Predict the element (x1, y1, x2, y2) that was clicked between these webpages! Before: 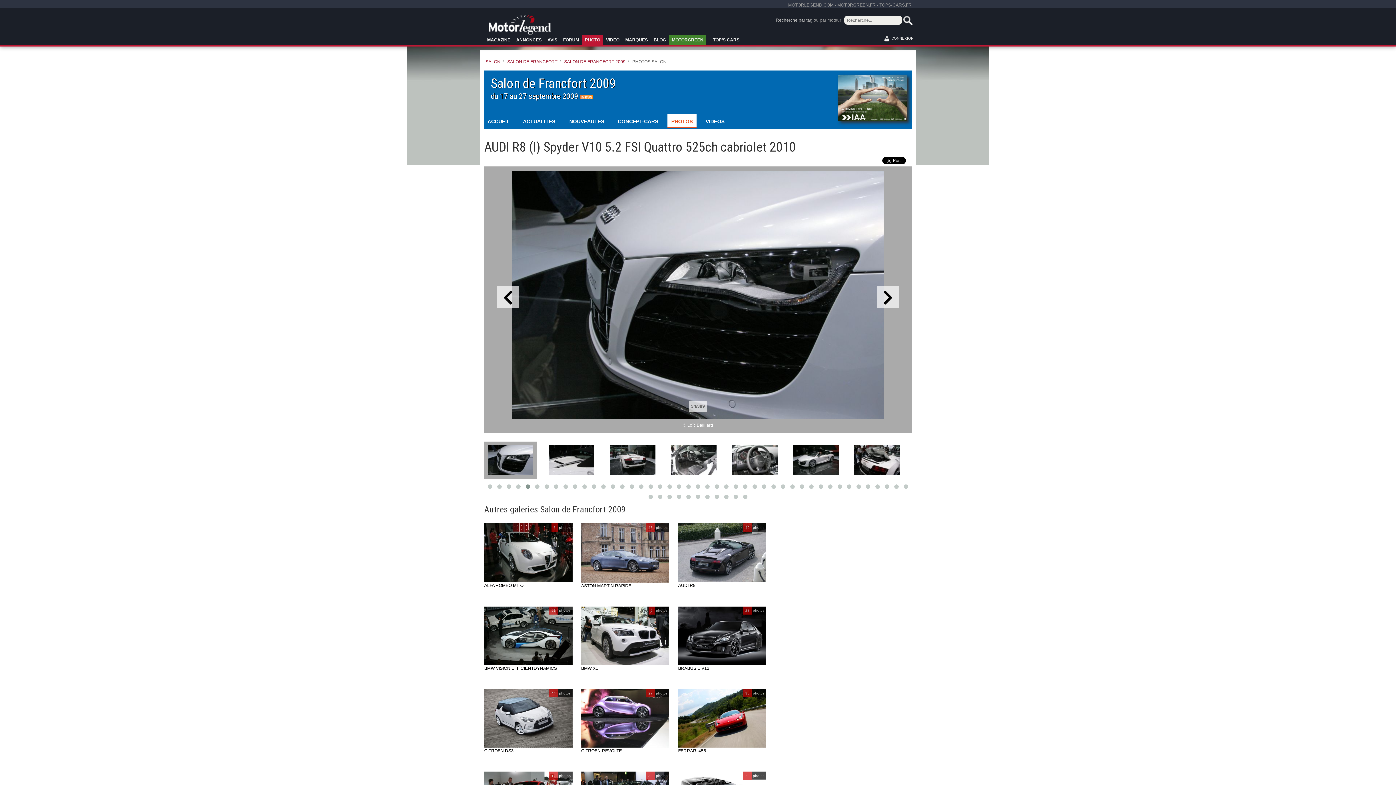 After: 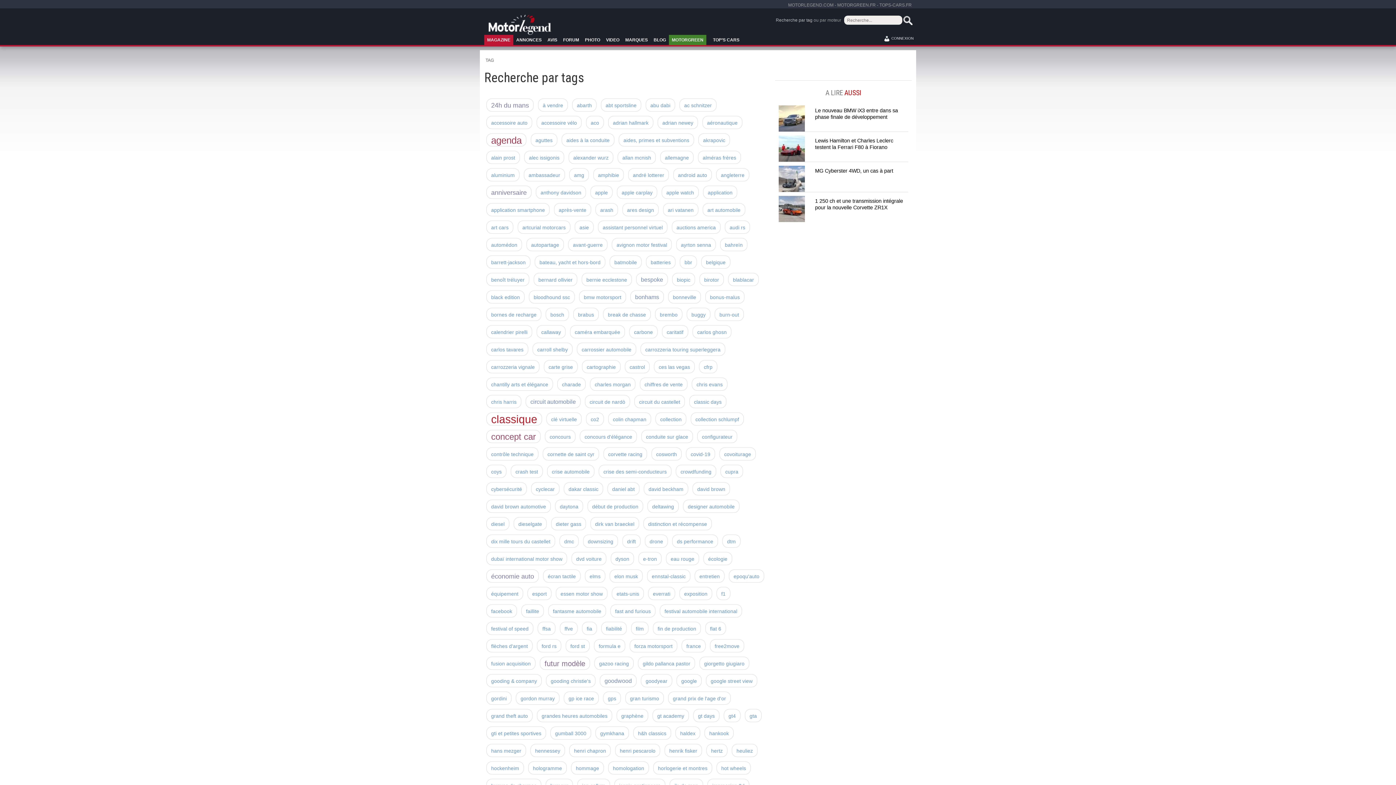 Action: label: Recherche par tag bbox: (776, 17, 812, 22)